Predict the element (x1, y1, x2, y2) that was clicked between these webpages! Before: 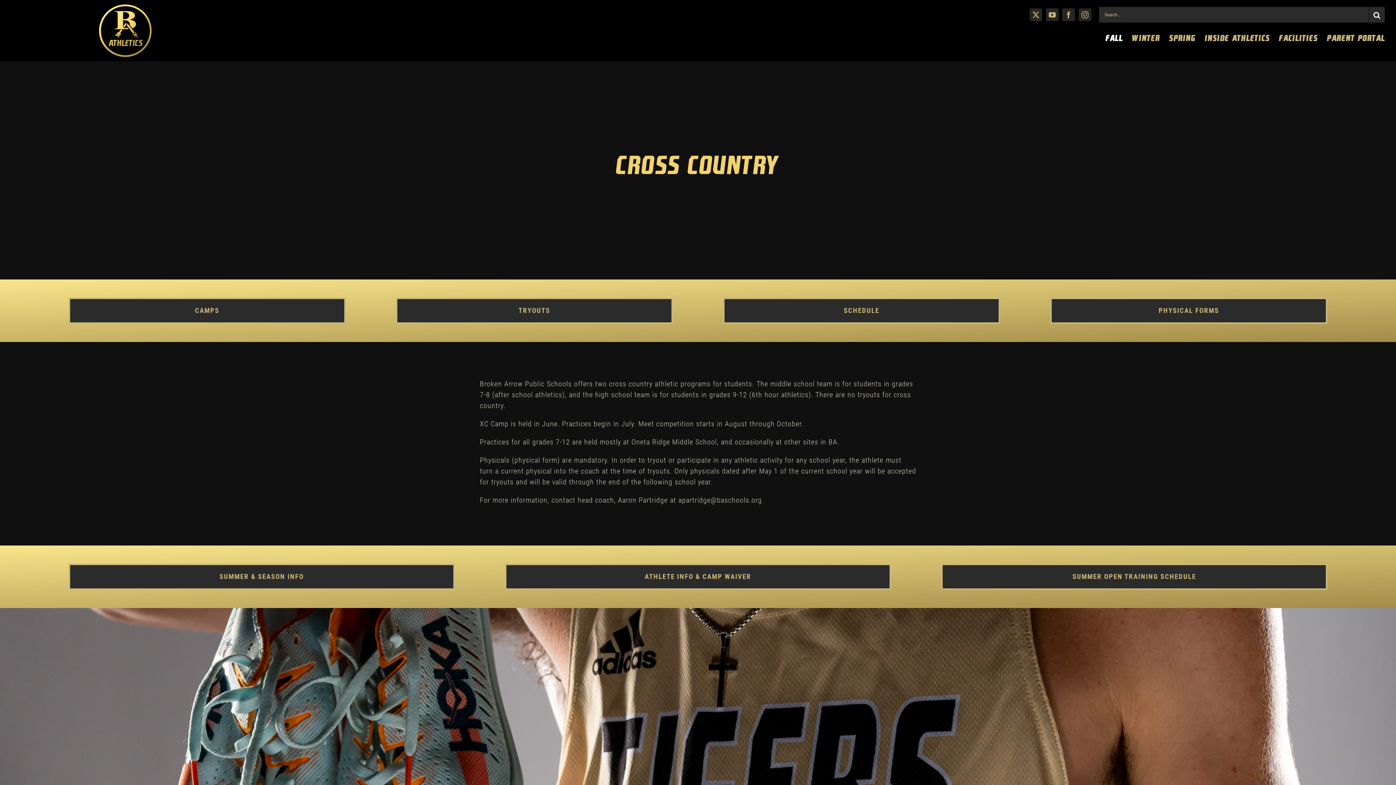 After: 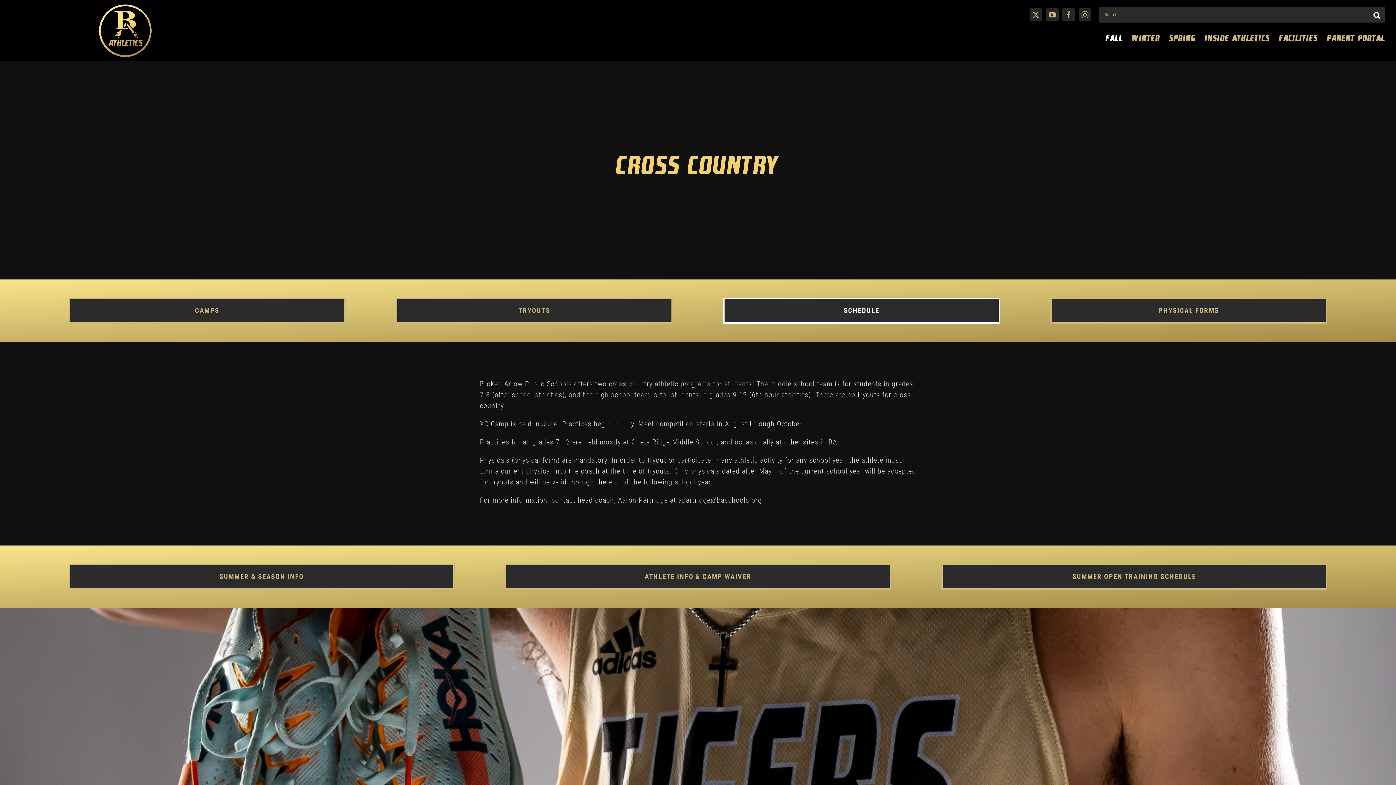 Action: label: SCHEDULE bbox: (723, 297, 1000, 324)